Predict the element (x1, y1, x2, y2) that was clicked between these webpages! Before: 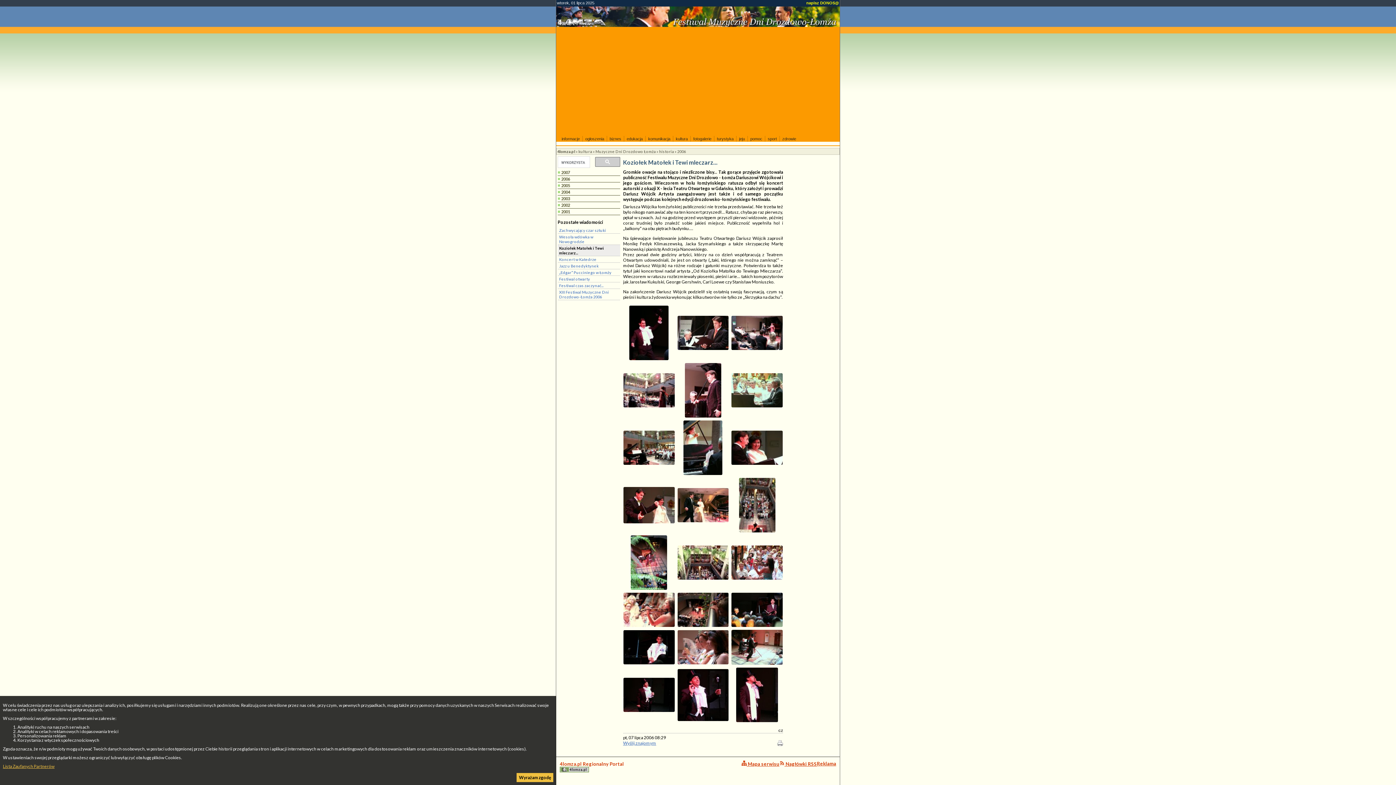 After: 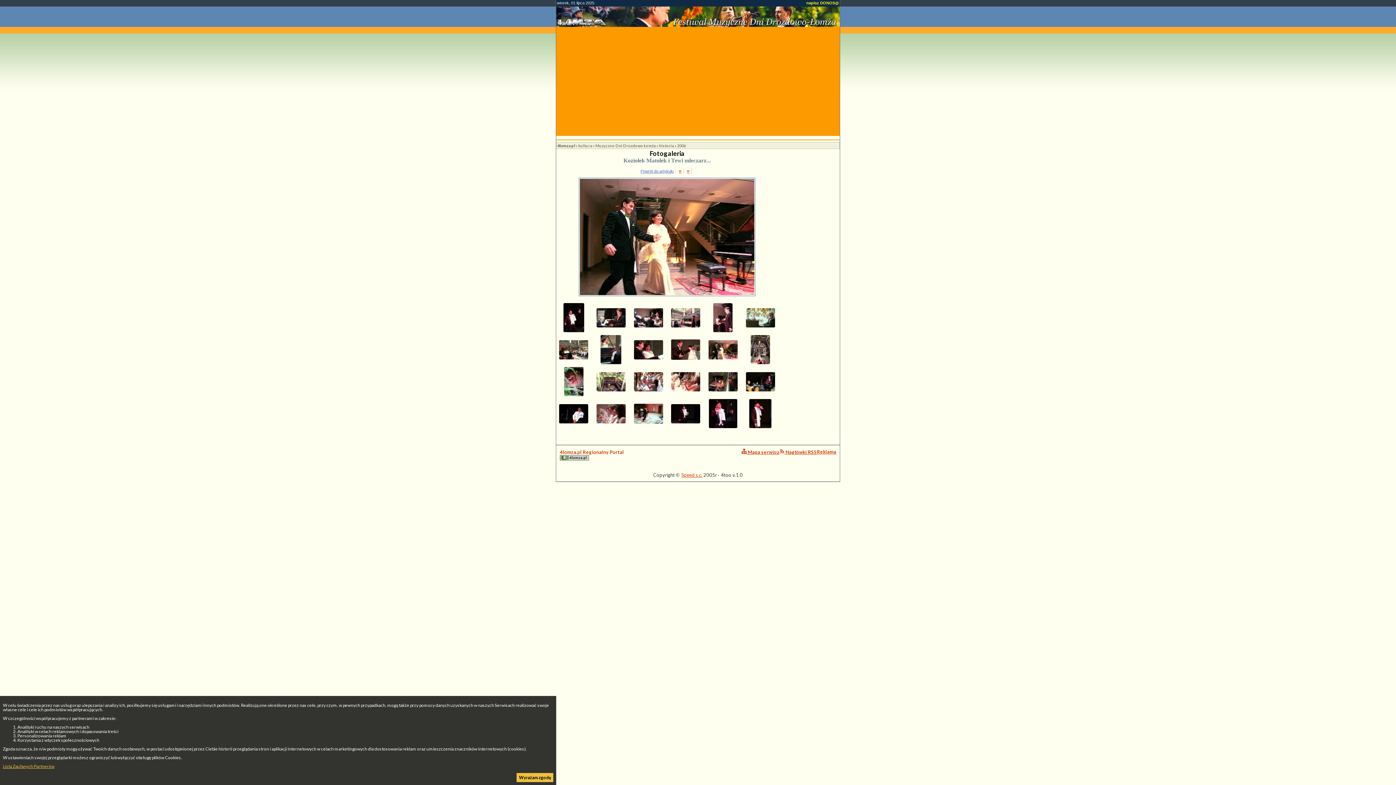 Action: bbox: (677, 488, 728, 522)